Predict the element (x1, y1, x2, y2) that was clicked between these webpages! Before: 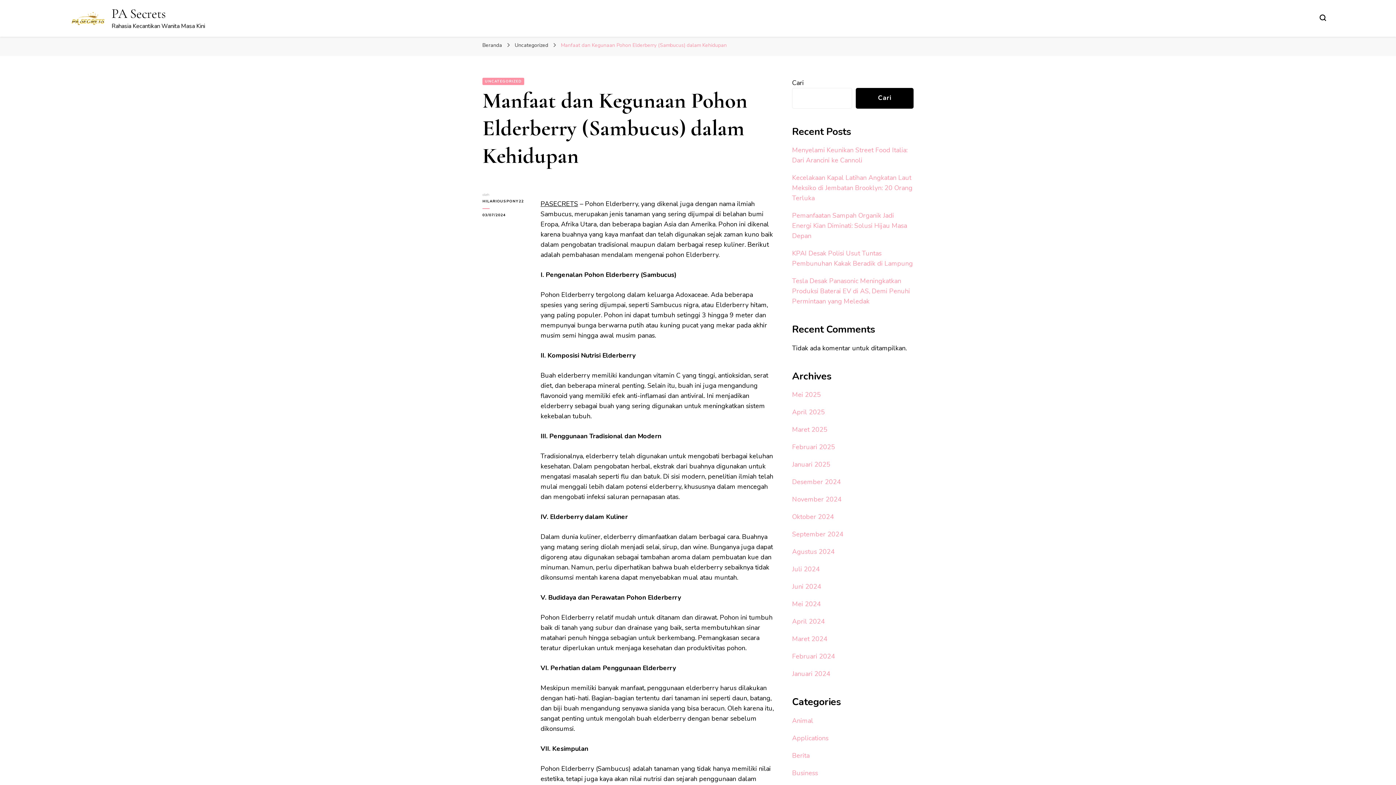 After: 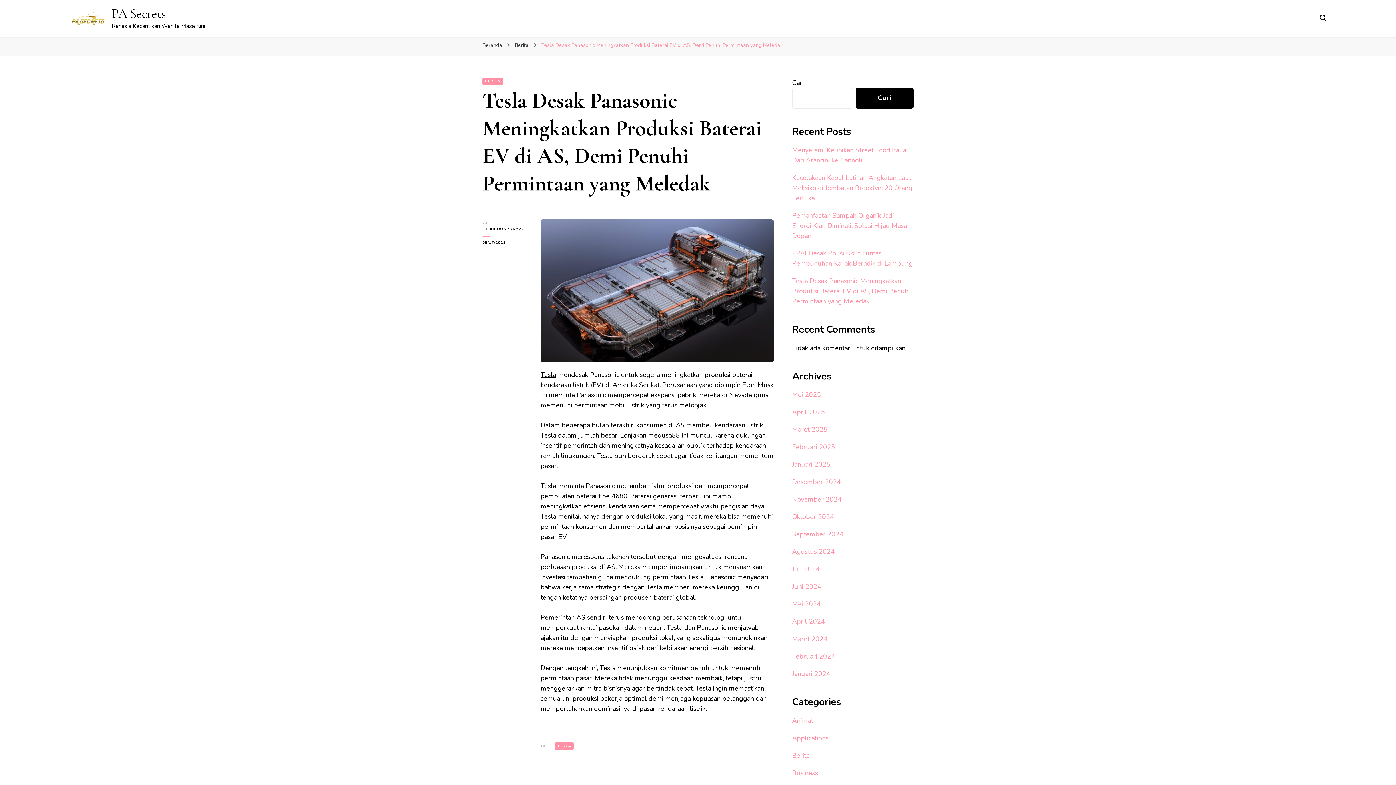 Action: bbox: (792, 276, 910, 305) label: Tesla Desak Panasonic Meningkatkan Produksi Baterai EV di AS, Demi Penuhi Permintaan yang Meledak